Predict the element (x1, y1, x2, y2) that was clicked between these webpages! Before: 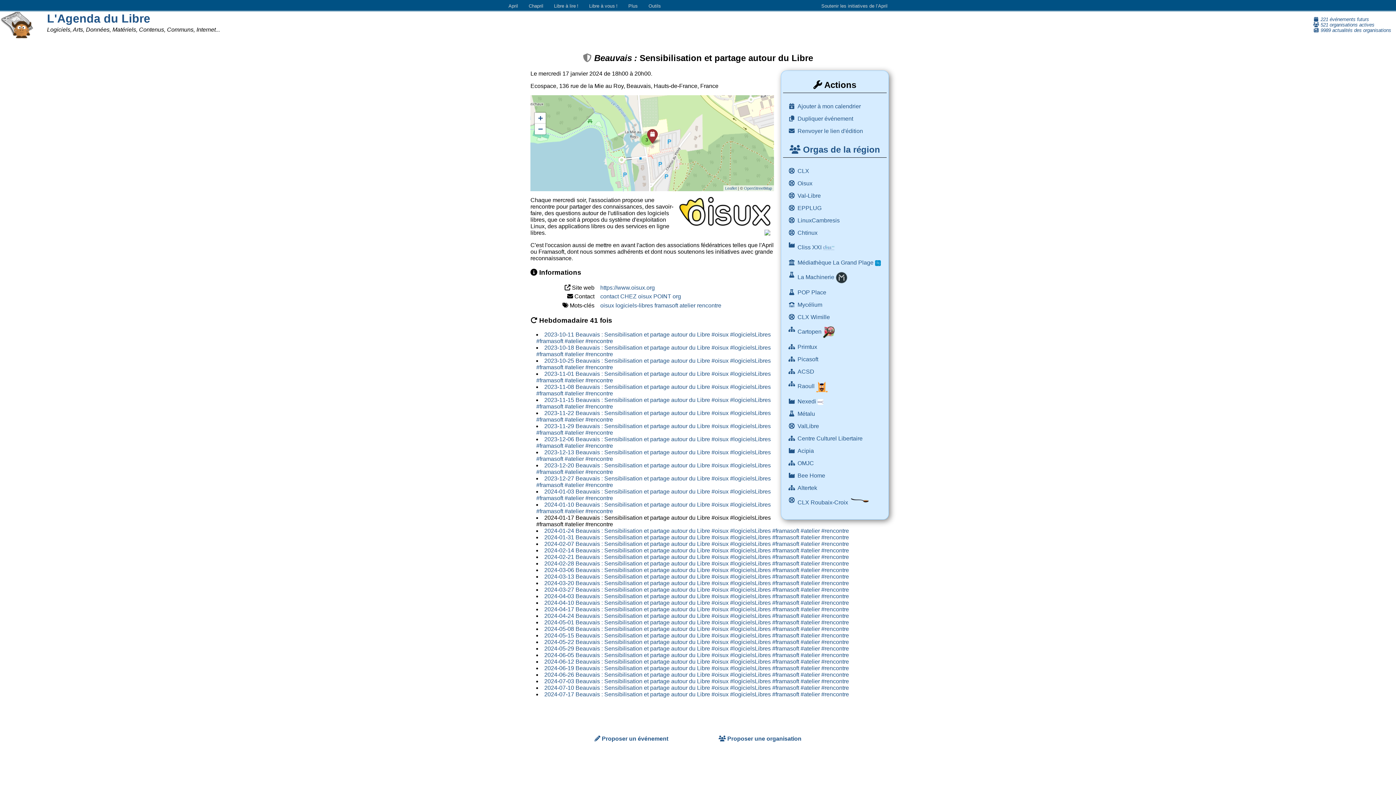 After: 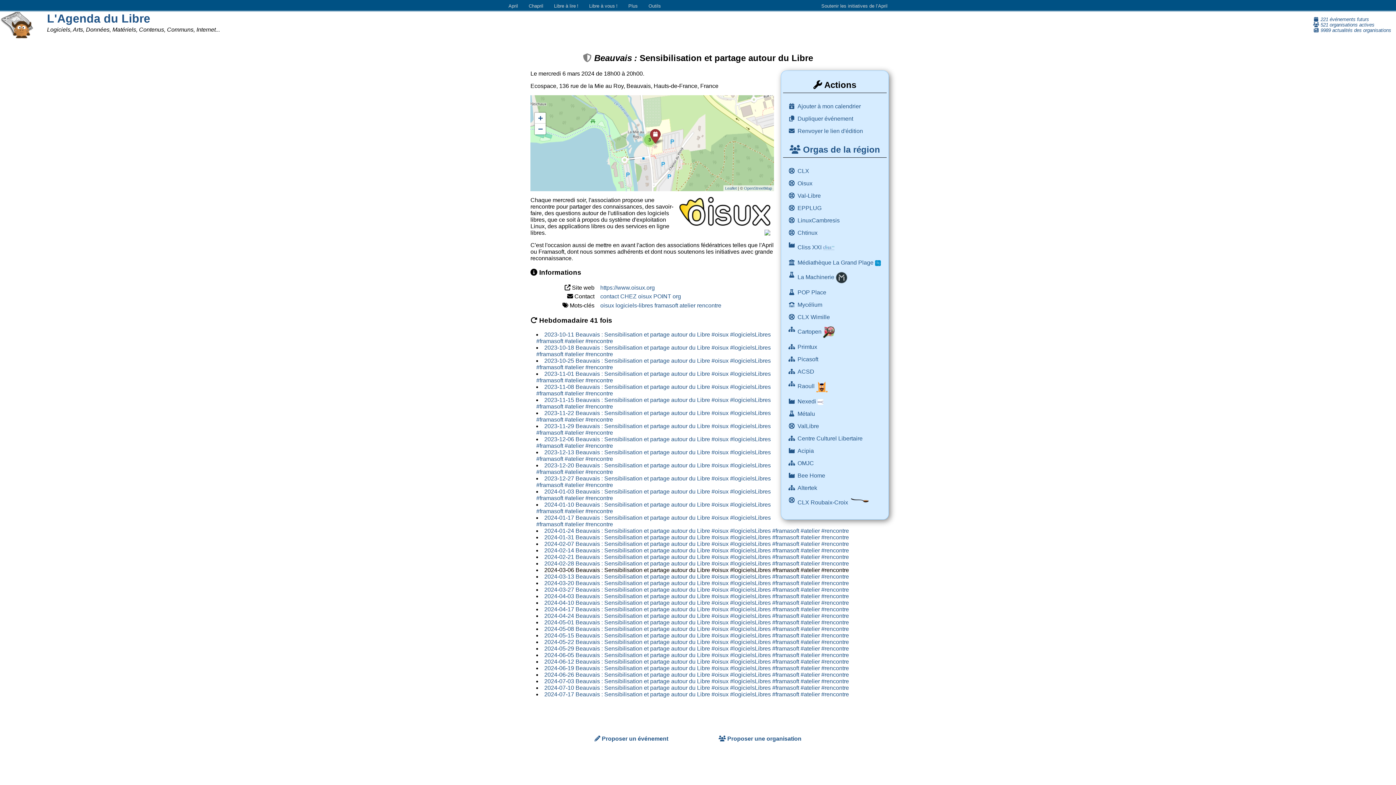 Action: label: 2024-03-06 Beauvais: Sensibilisation et partage autour du Libre #oisux #logicielsLibres #framasoft #atelier #rencontre bbox: (544, 567, 849, 573)